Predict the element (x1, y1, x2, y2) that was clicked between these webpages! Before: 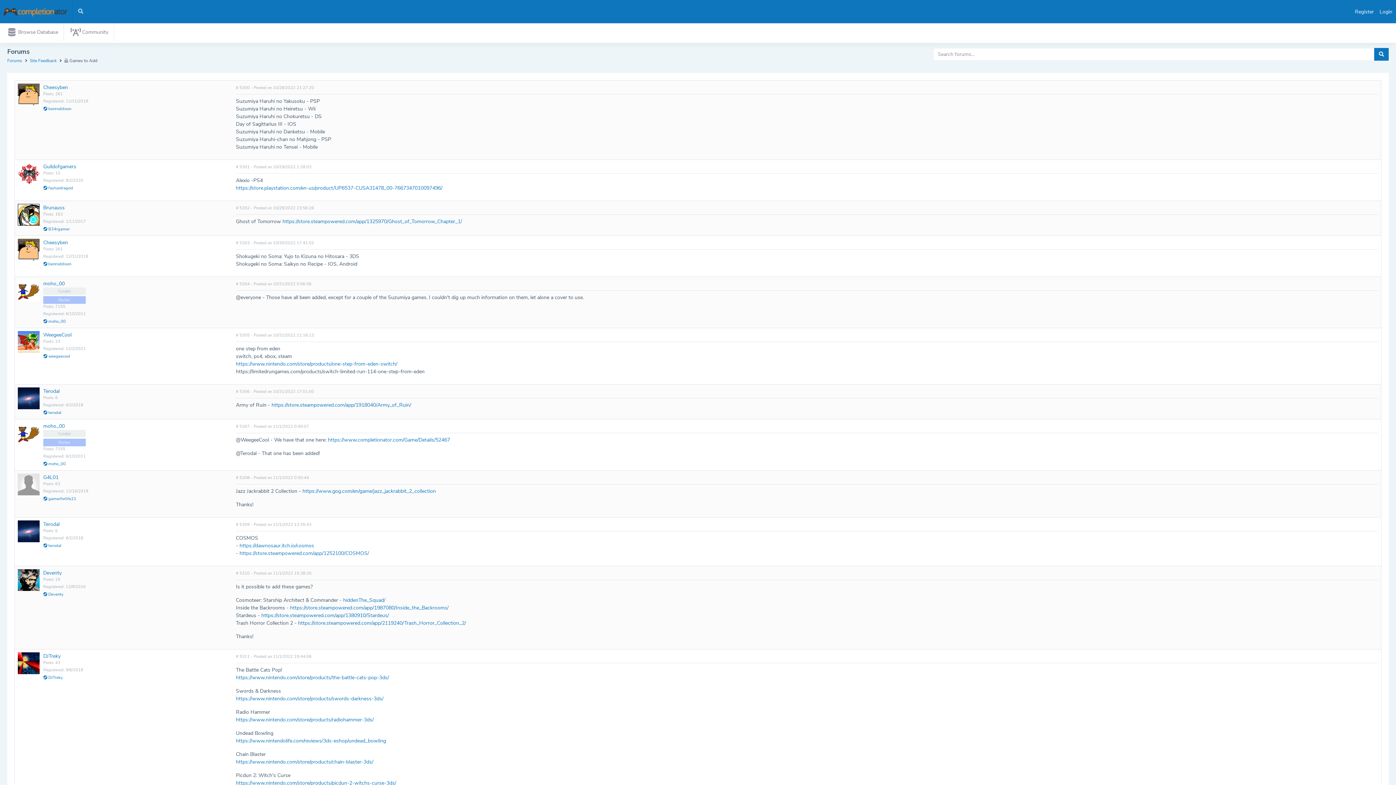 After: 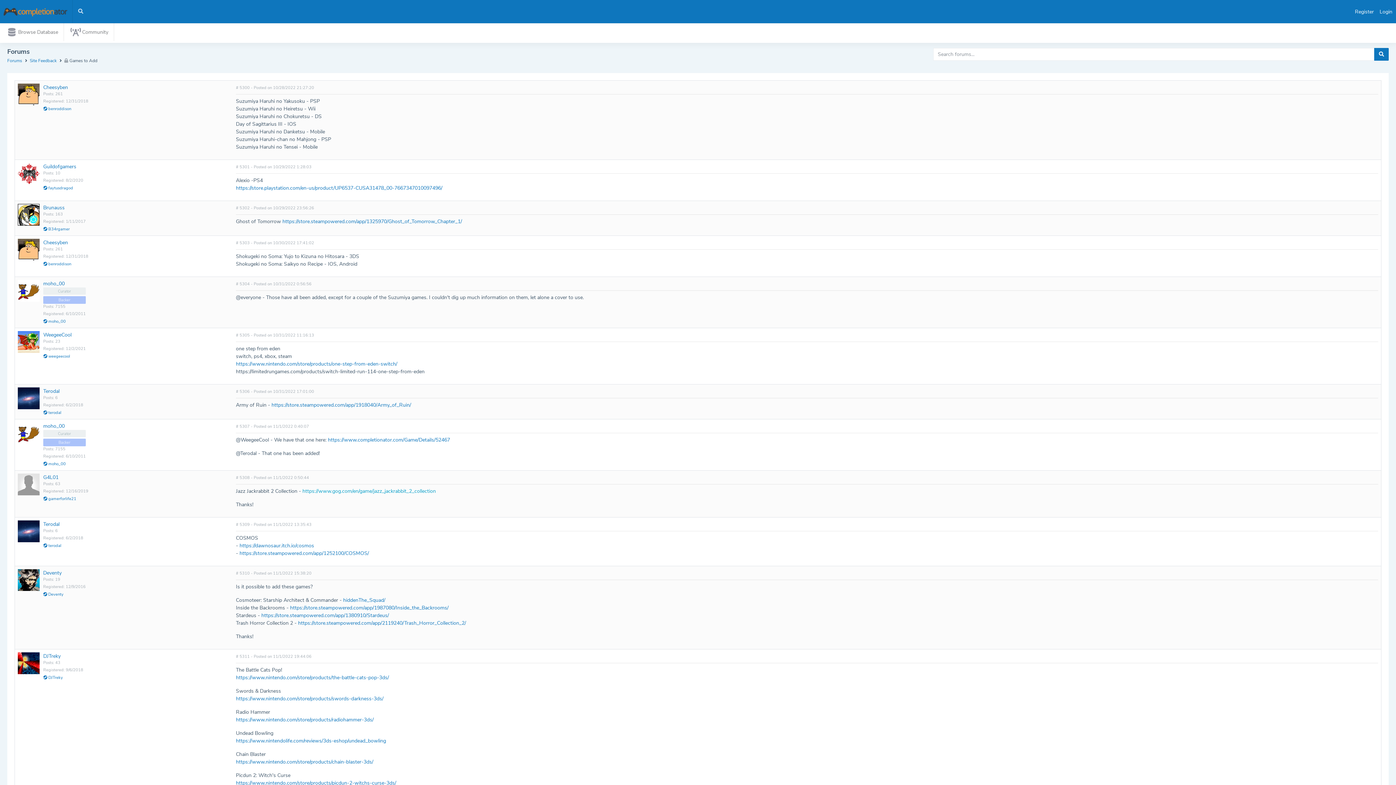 Action: label: https://www.gog.com/en/game/jazz_jackrabbit_2_collection bbox: (302, 488, 436, 494)